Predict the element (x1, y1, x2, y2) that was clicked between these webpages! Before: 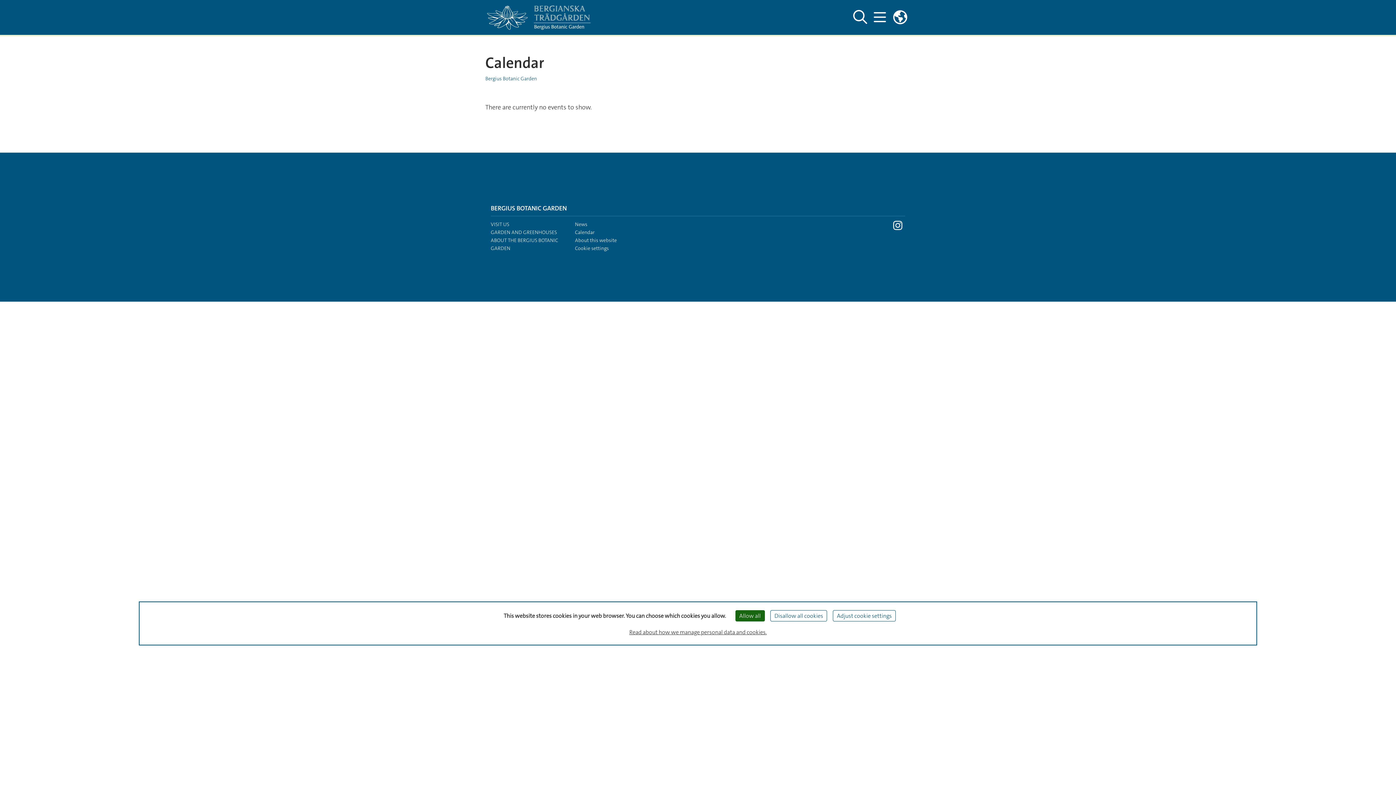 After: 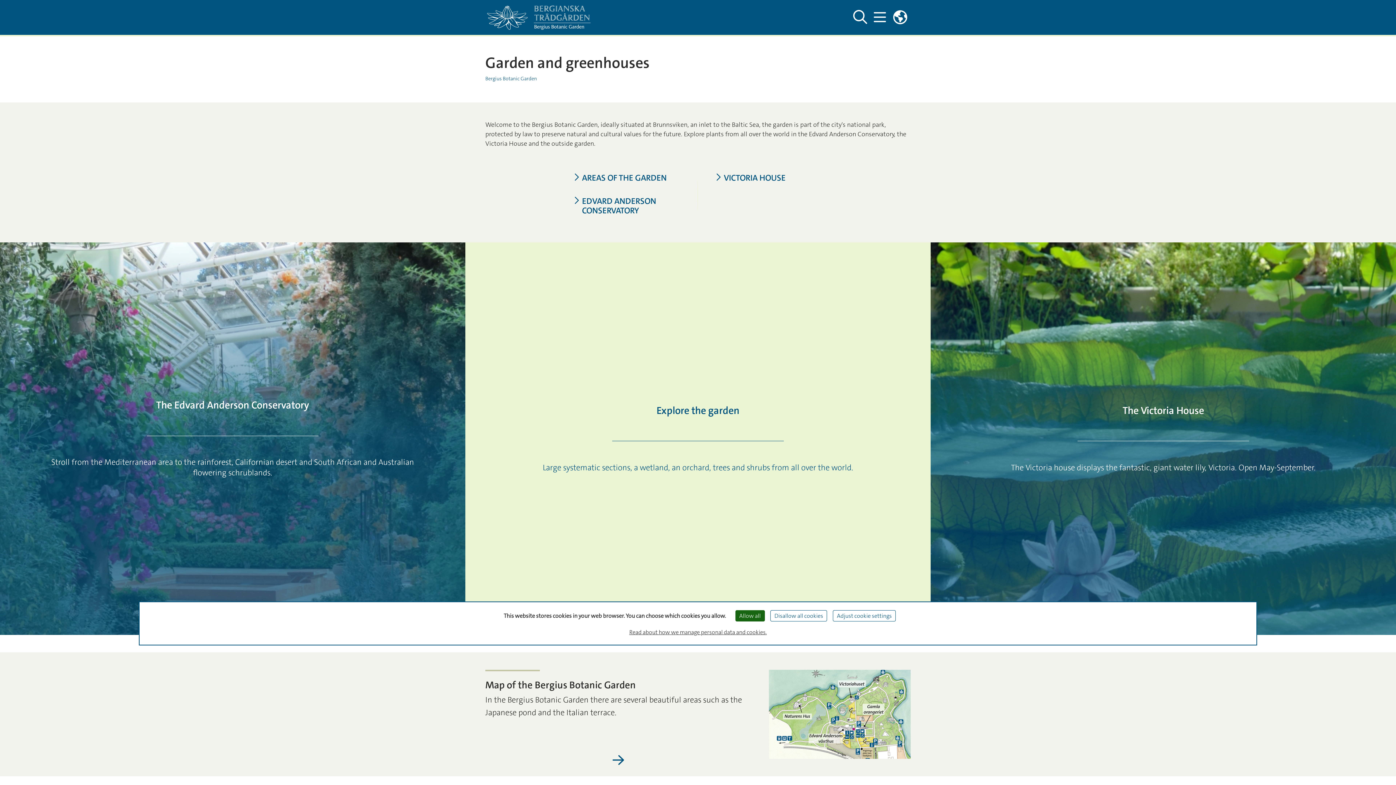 Action: bbox: (490, 229, 557, 235) label: GARDEN AND GREENHOUSES